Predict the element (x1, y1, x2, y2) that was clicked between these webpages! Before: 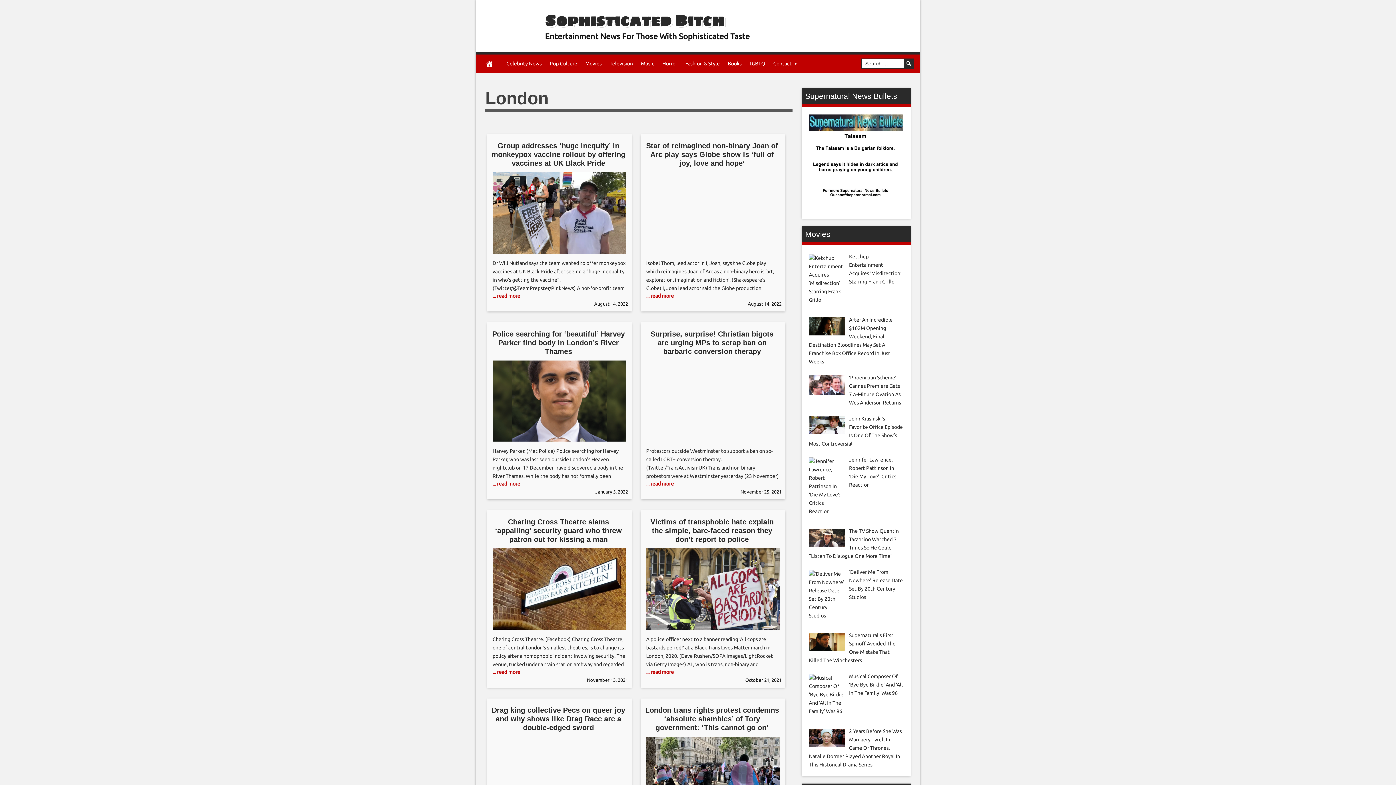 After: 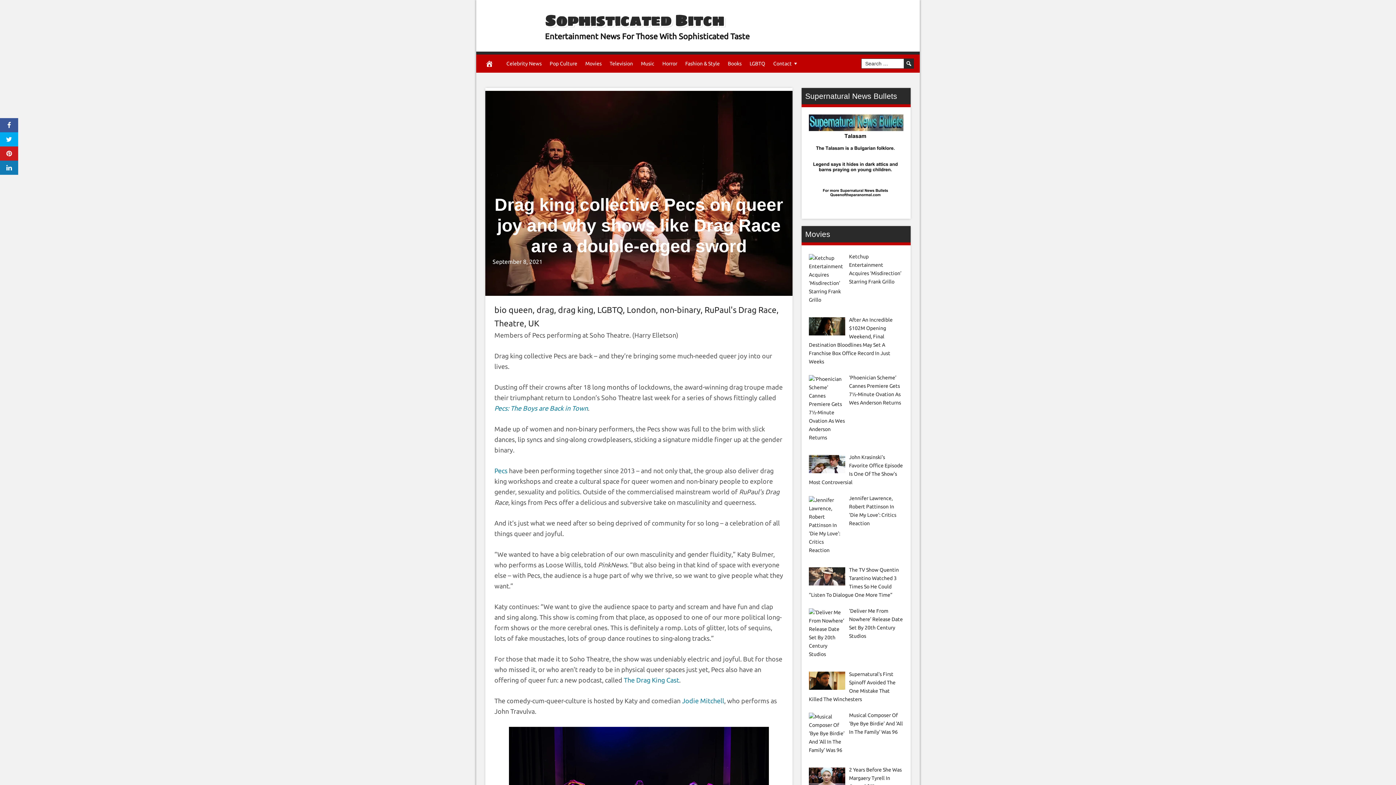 Action: bbox: (492, 737, 626, 818)